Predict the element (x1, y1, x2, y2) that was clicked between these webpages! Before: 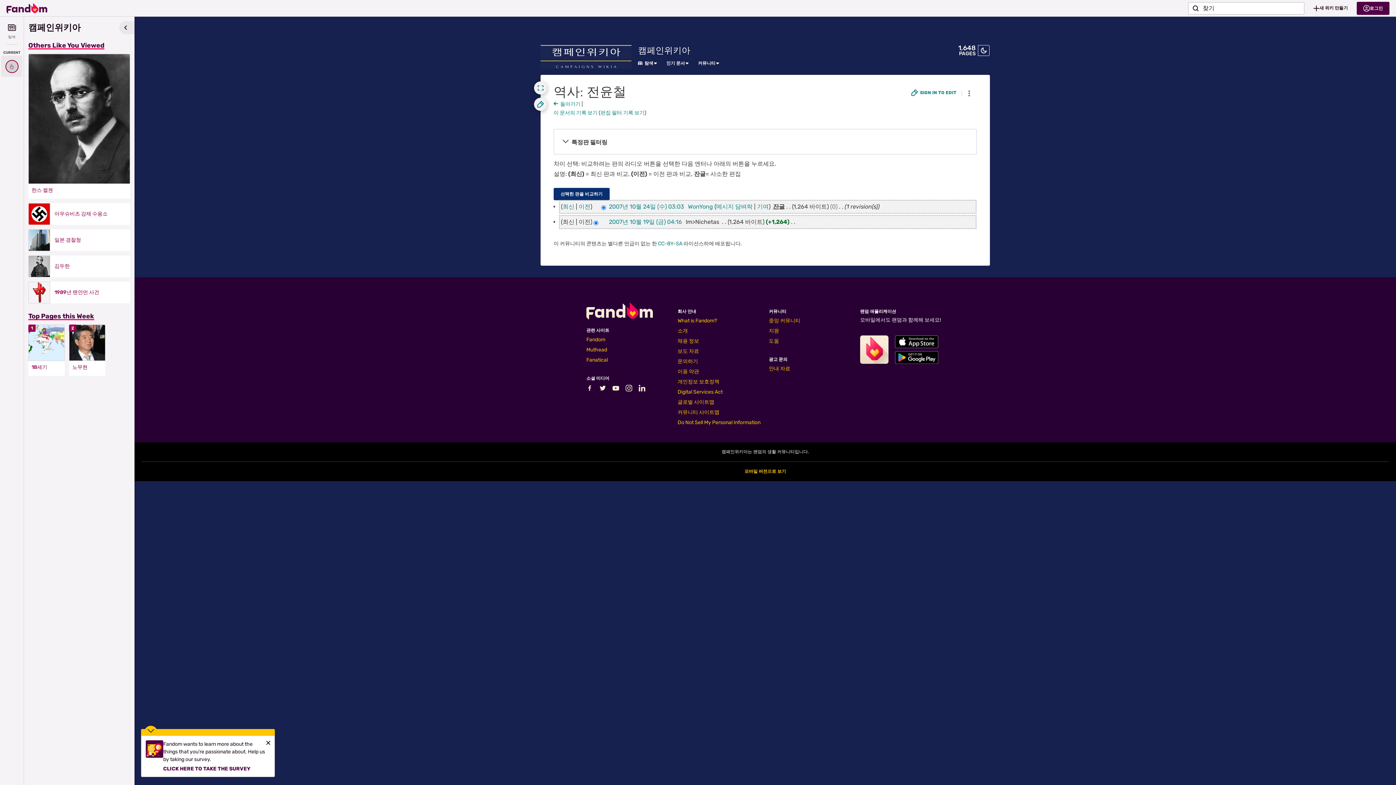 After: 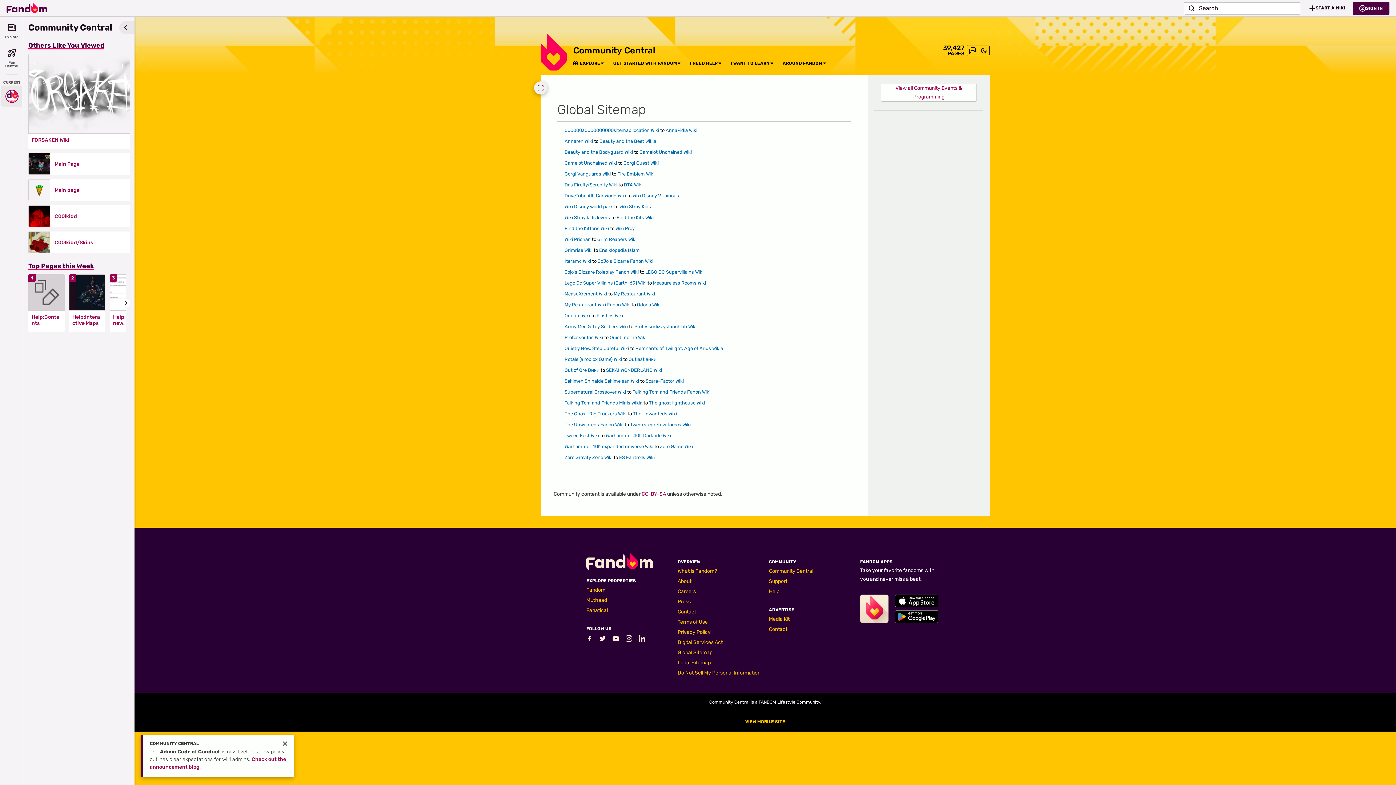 Action: label: 글로벌 사이트맵 bbox: (677, 399, 714, 405)